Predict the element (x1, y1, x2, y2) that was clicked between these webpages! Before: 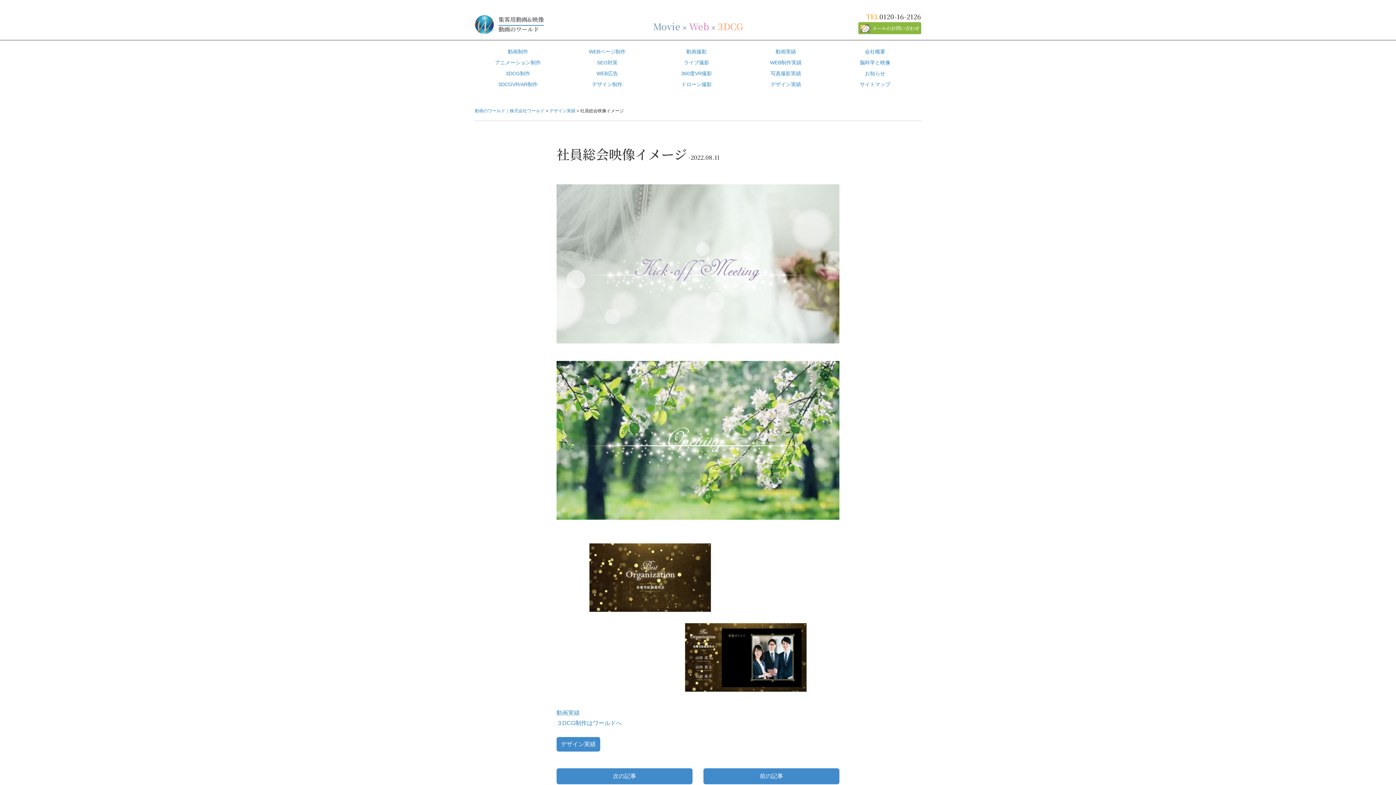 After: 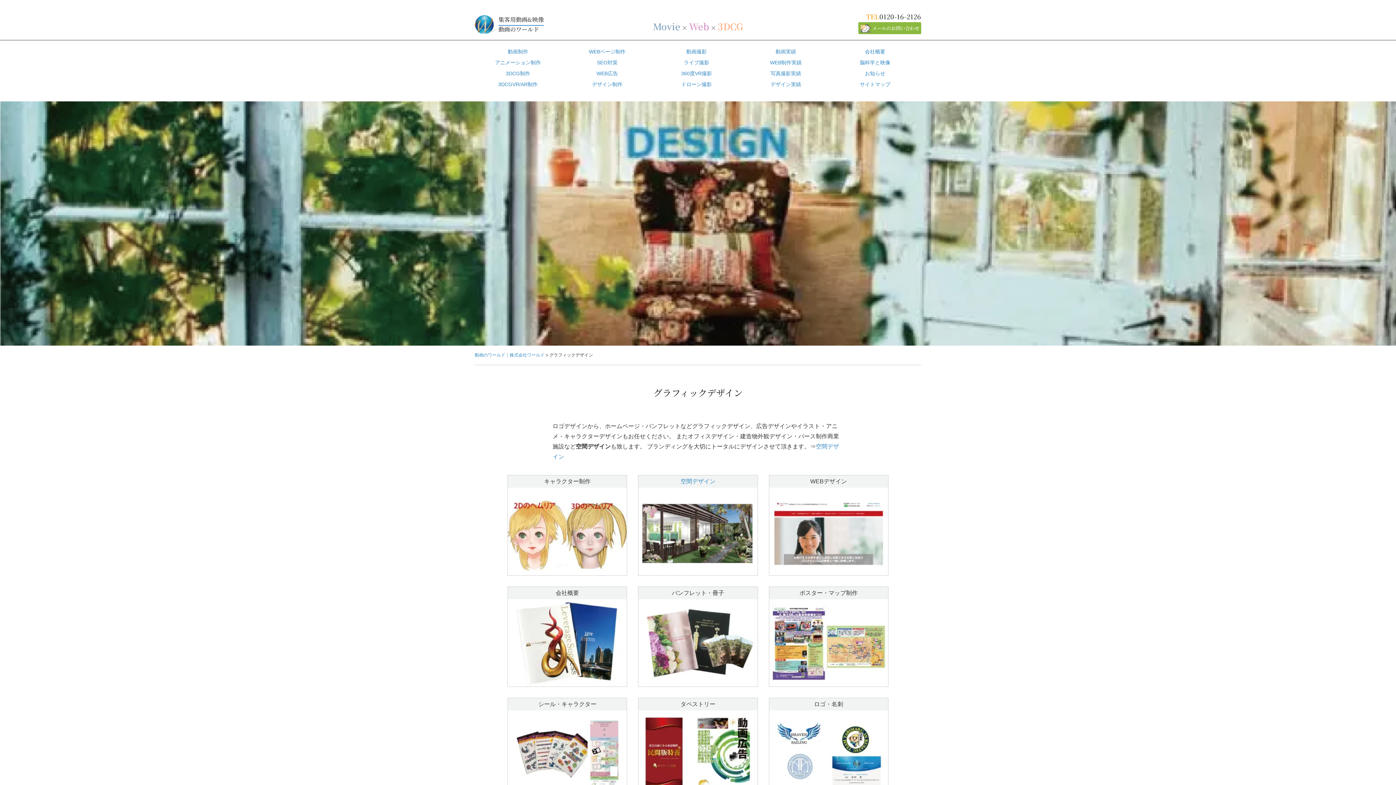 Action: label: デザイン制作 bbox: (564, 78, 650, 89)